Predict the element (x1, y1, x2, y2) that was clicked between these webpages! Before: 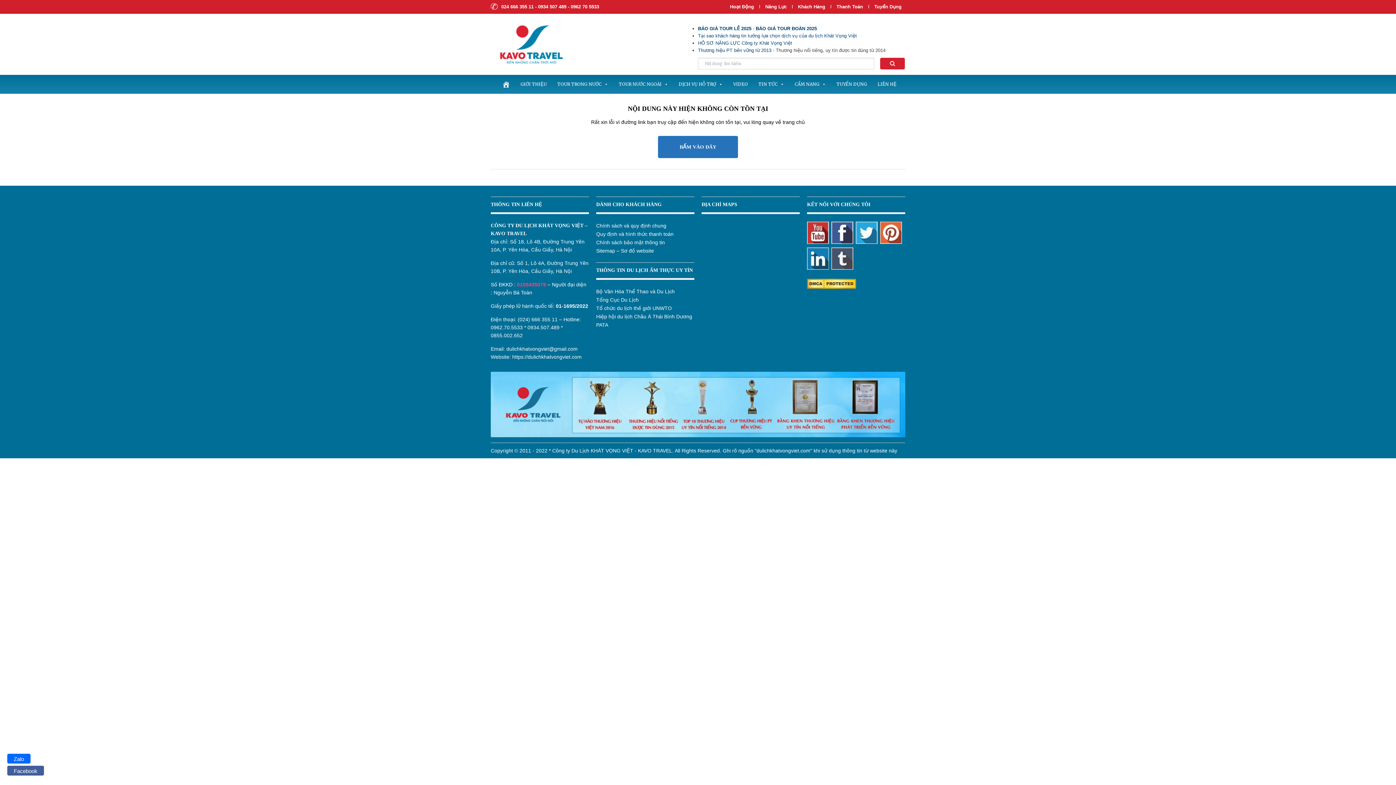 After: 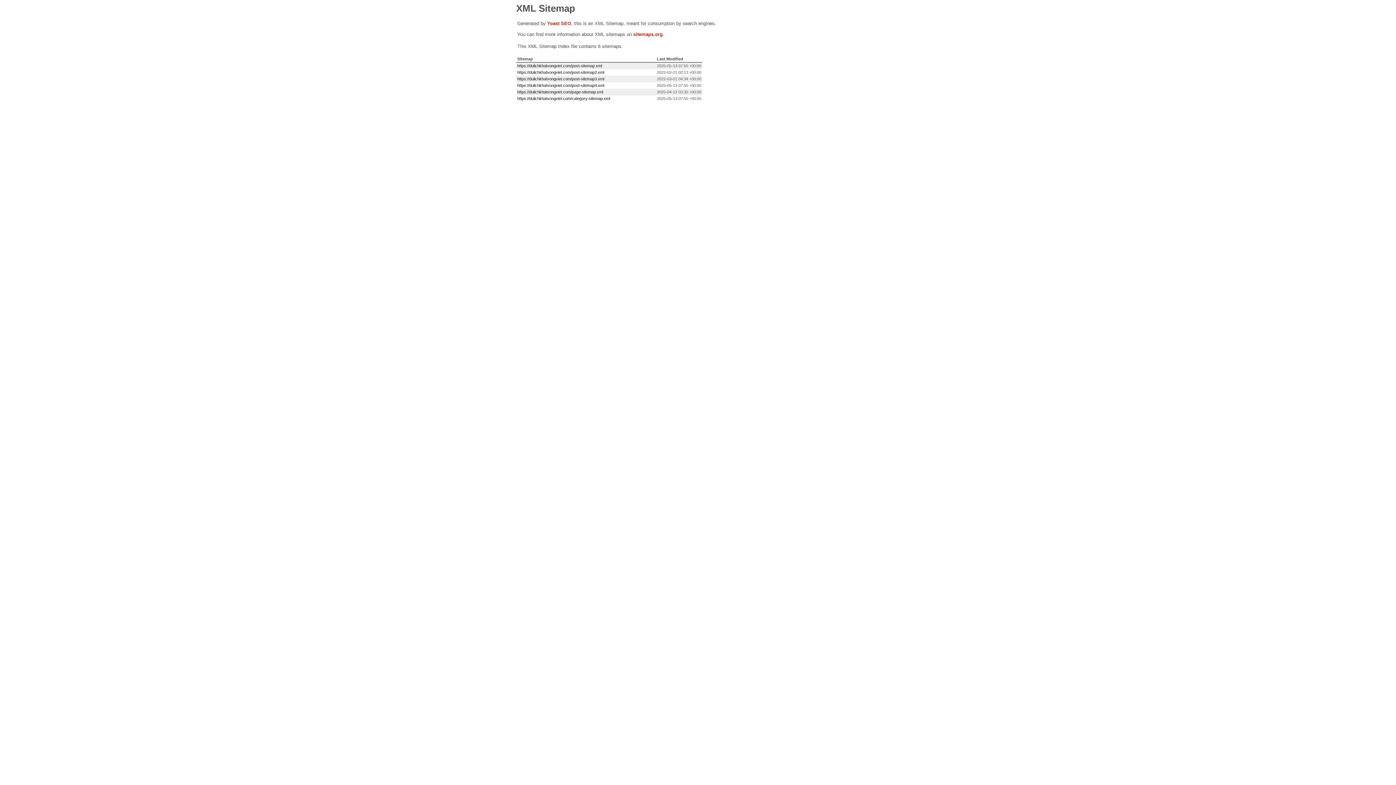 Action: bbox: (596, 248, 654, 253) label: Sitemap – Sơ đồ website